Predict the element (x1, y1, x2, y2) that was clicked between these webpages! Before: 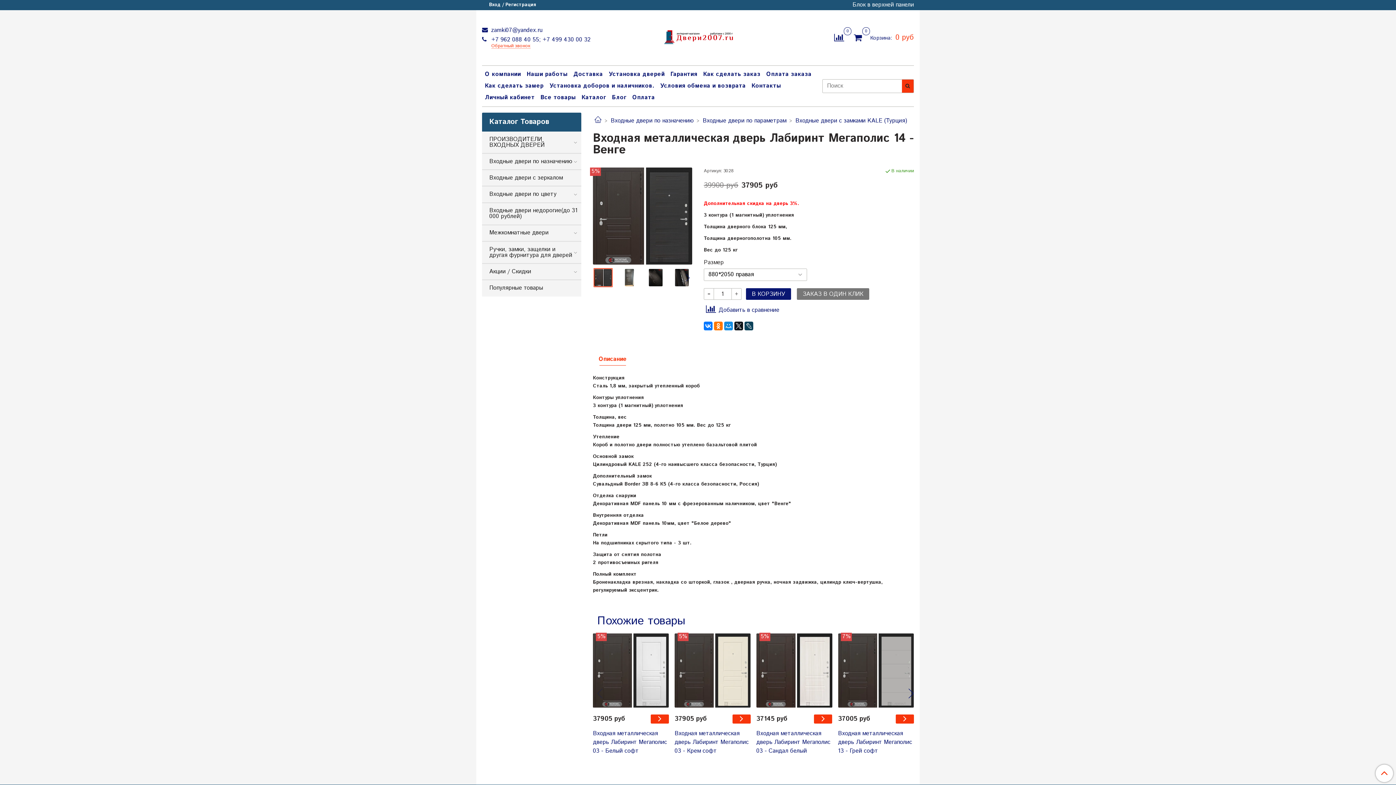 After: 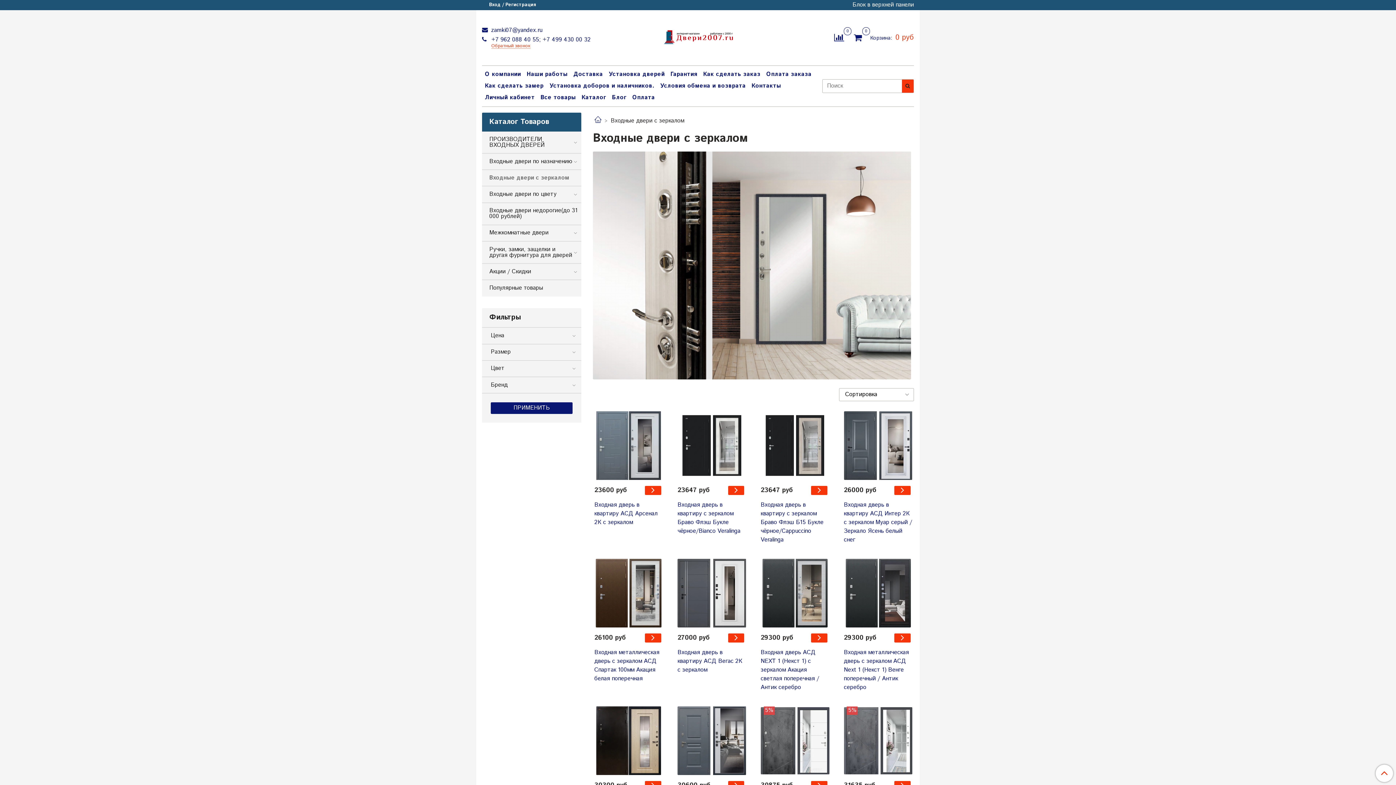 Action: label: Входные двери с зеркалом bbox: (489, 172, 578, 183)